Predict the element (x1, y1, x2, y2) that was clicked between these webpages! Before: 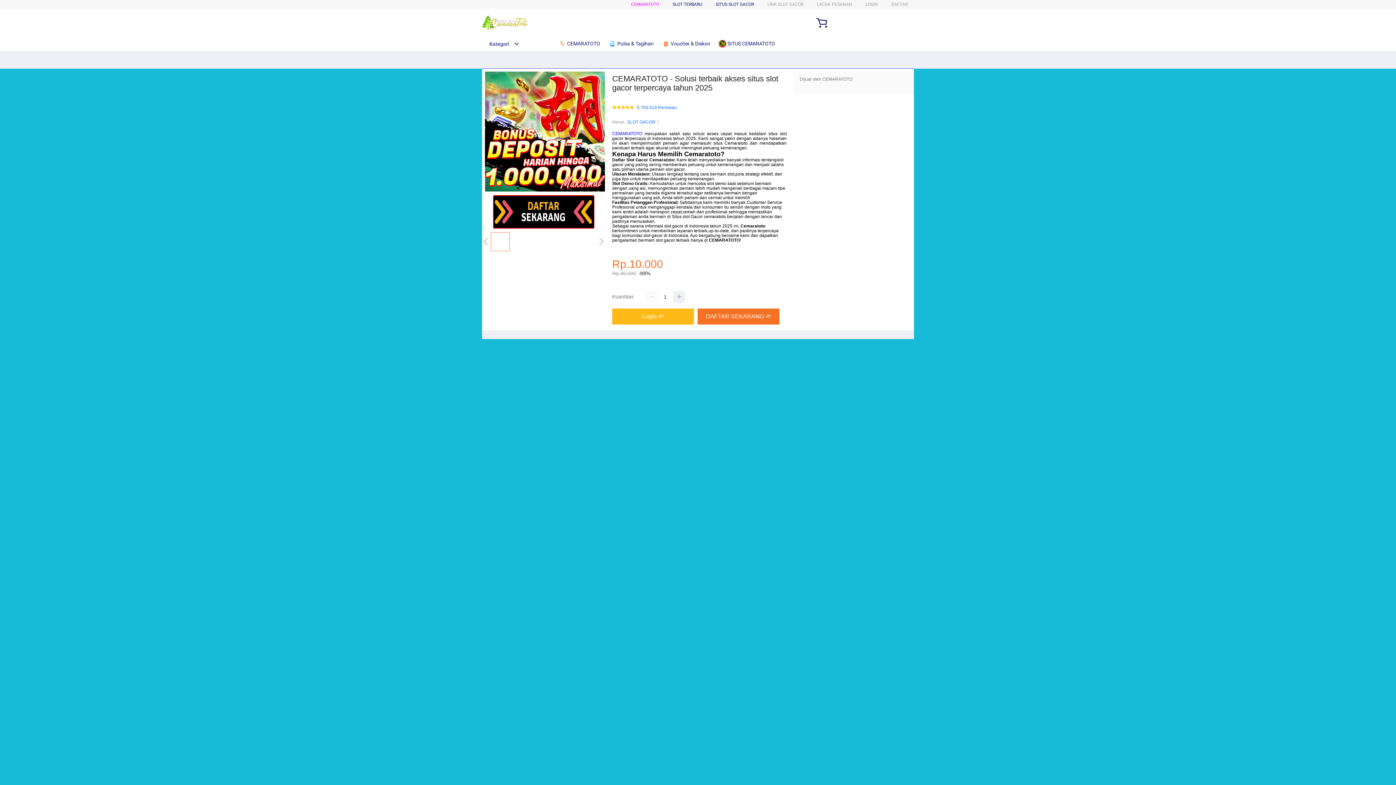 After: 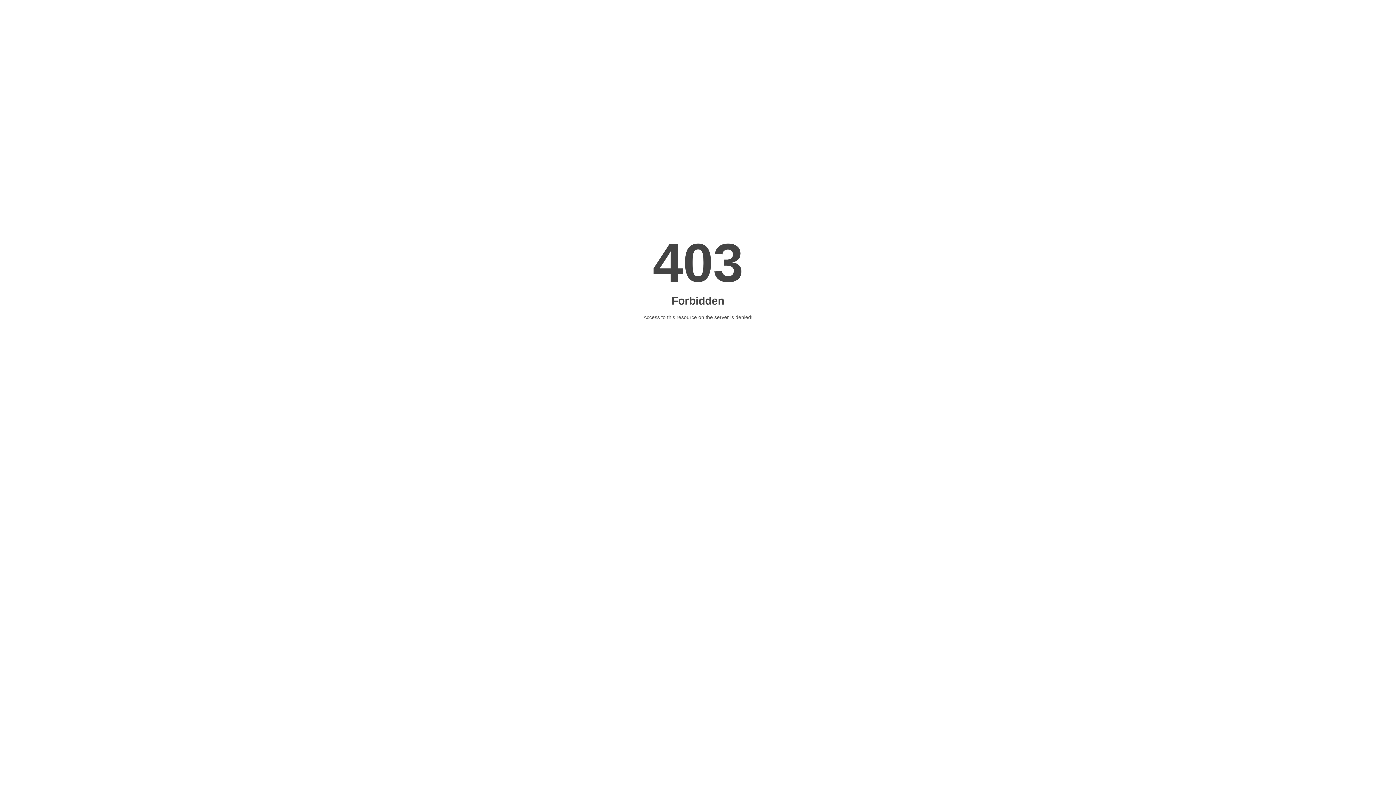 Action: bbox: (482, 195, 605, 228)